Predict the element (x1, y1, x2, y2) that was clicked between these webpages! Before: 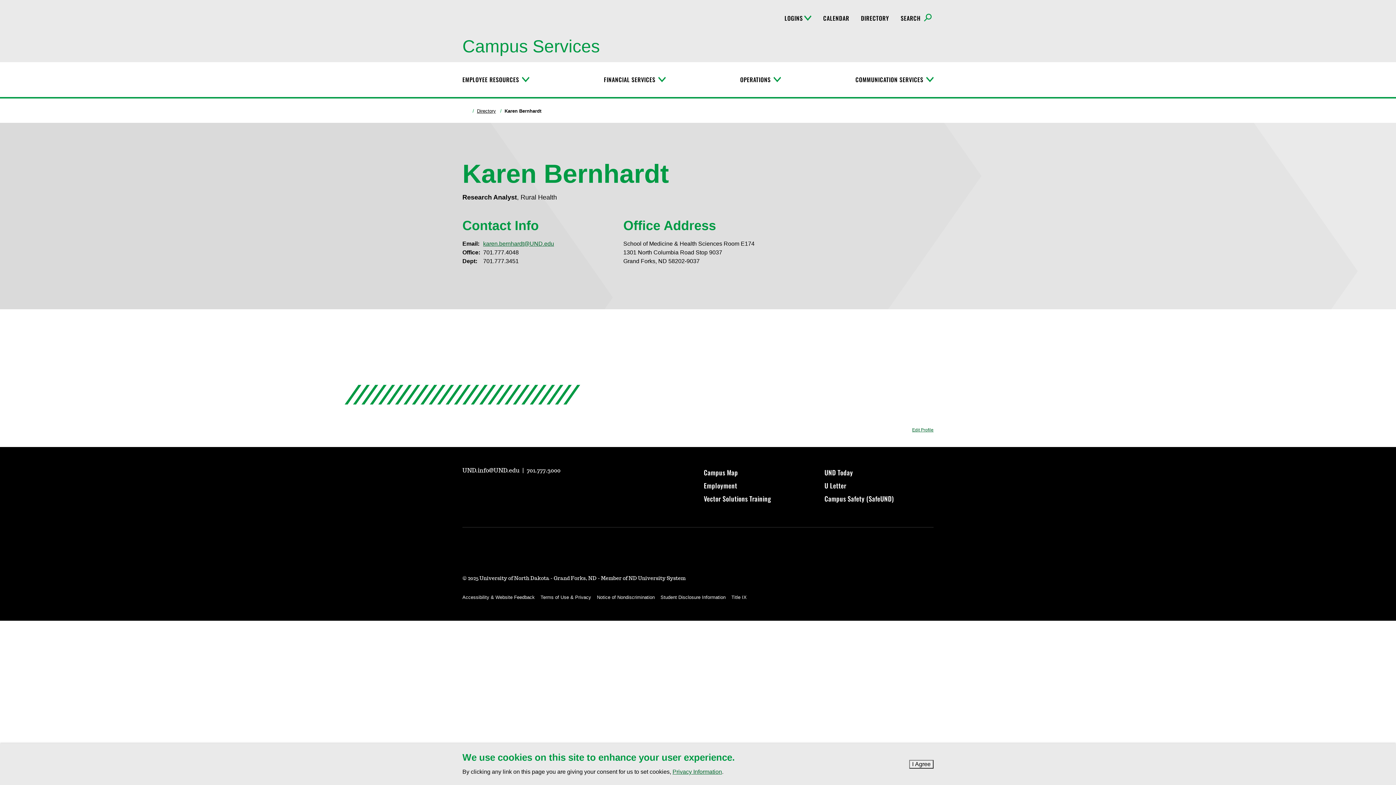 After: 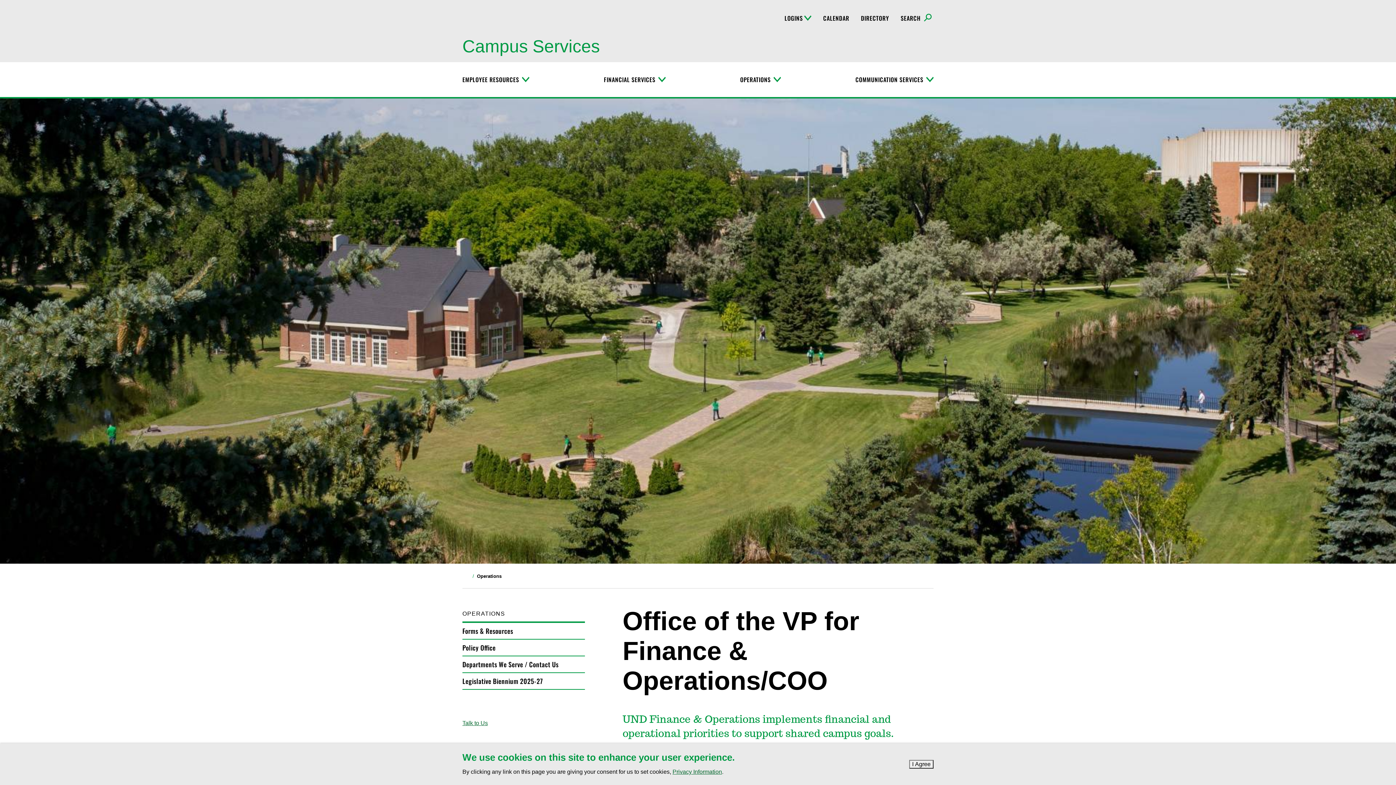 Action: label: OPERATIONS bbox: (740, 73, 770, 85)